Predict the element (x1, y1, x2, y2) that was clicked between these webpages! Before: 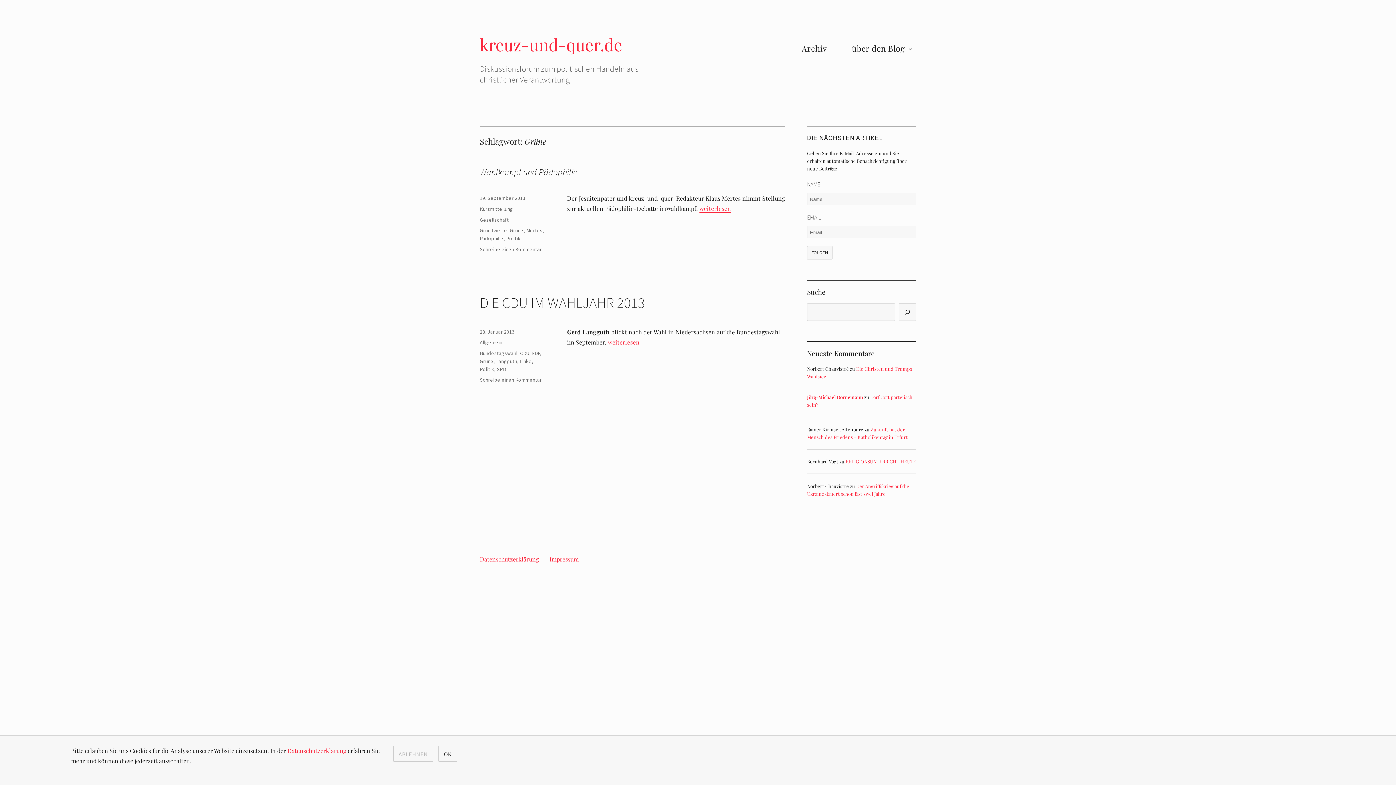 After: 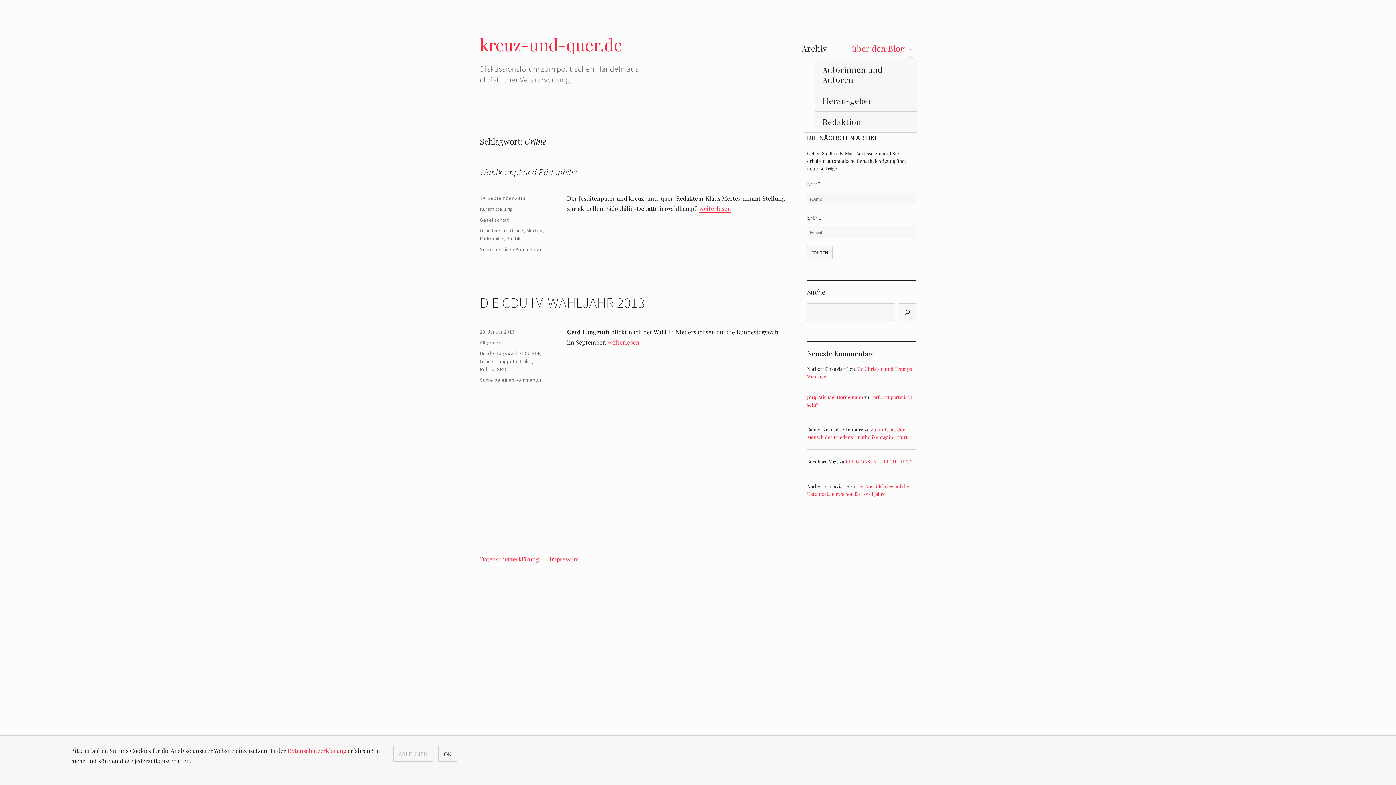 Action: label: über den Blog bbox: (845, 38, 923, 58)